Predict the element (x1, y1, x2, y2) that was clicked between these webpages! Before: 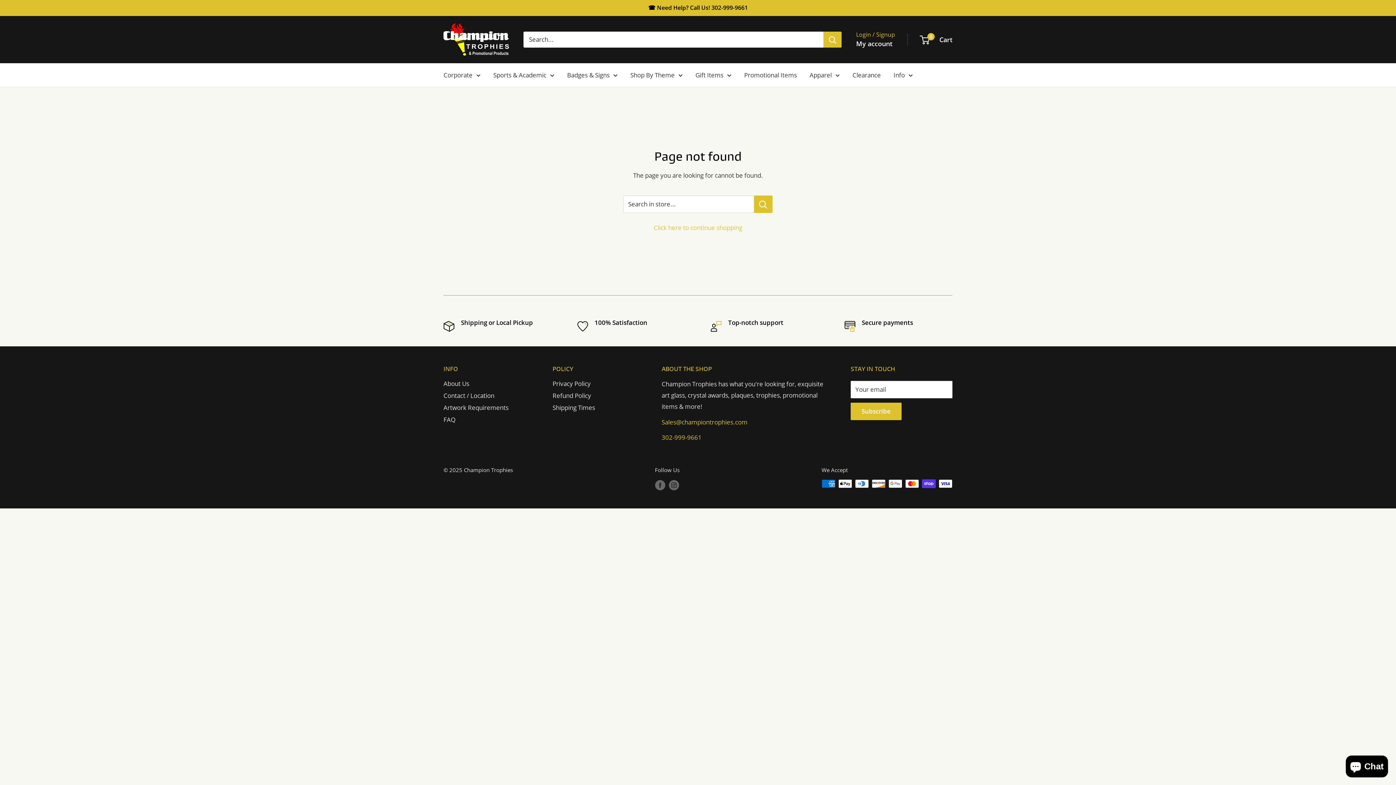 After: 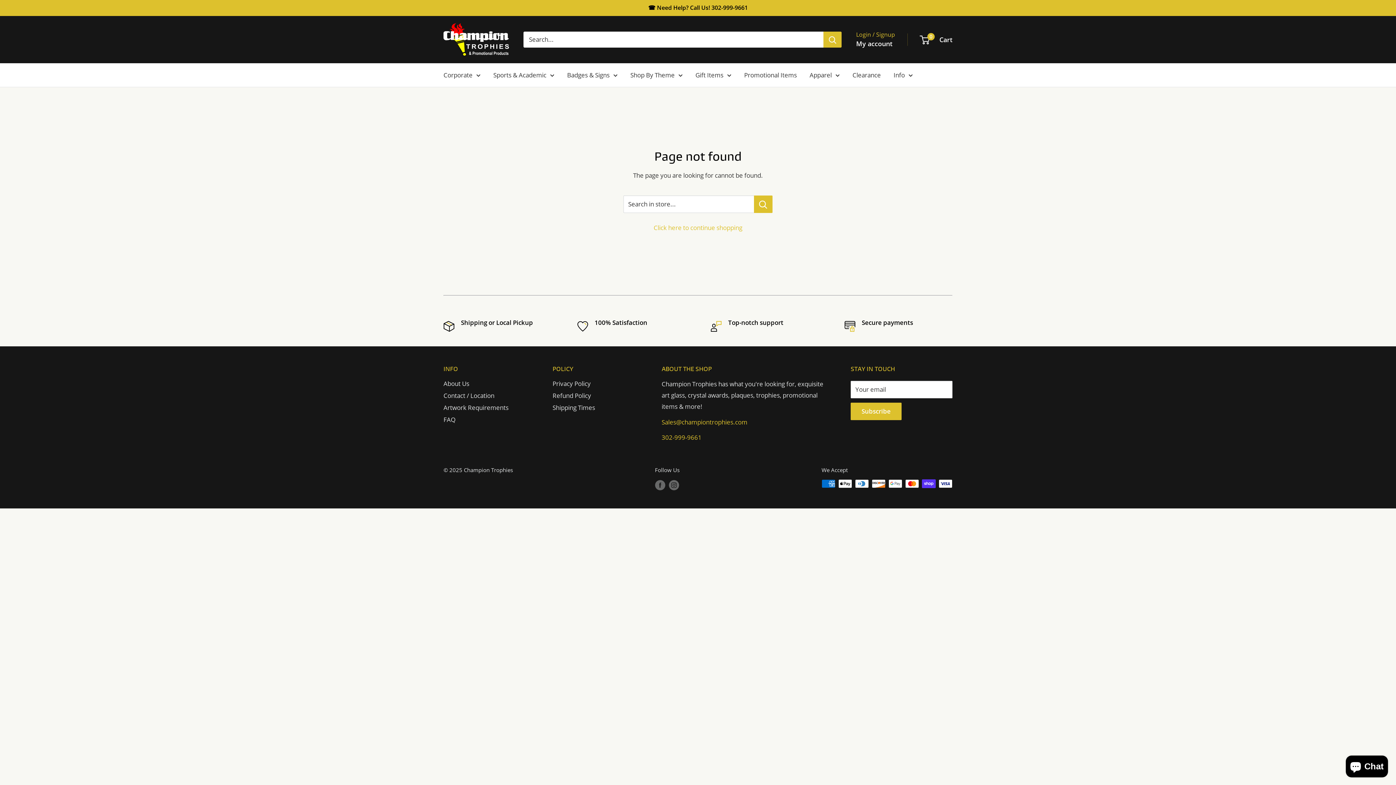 Action: bbox: (648, 0, 748, 15) label: ☎ Need Help? Call Us! 302-999-9661